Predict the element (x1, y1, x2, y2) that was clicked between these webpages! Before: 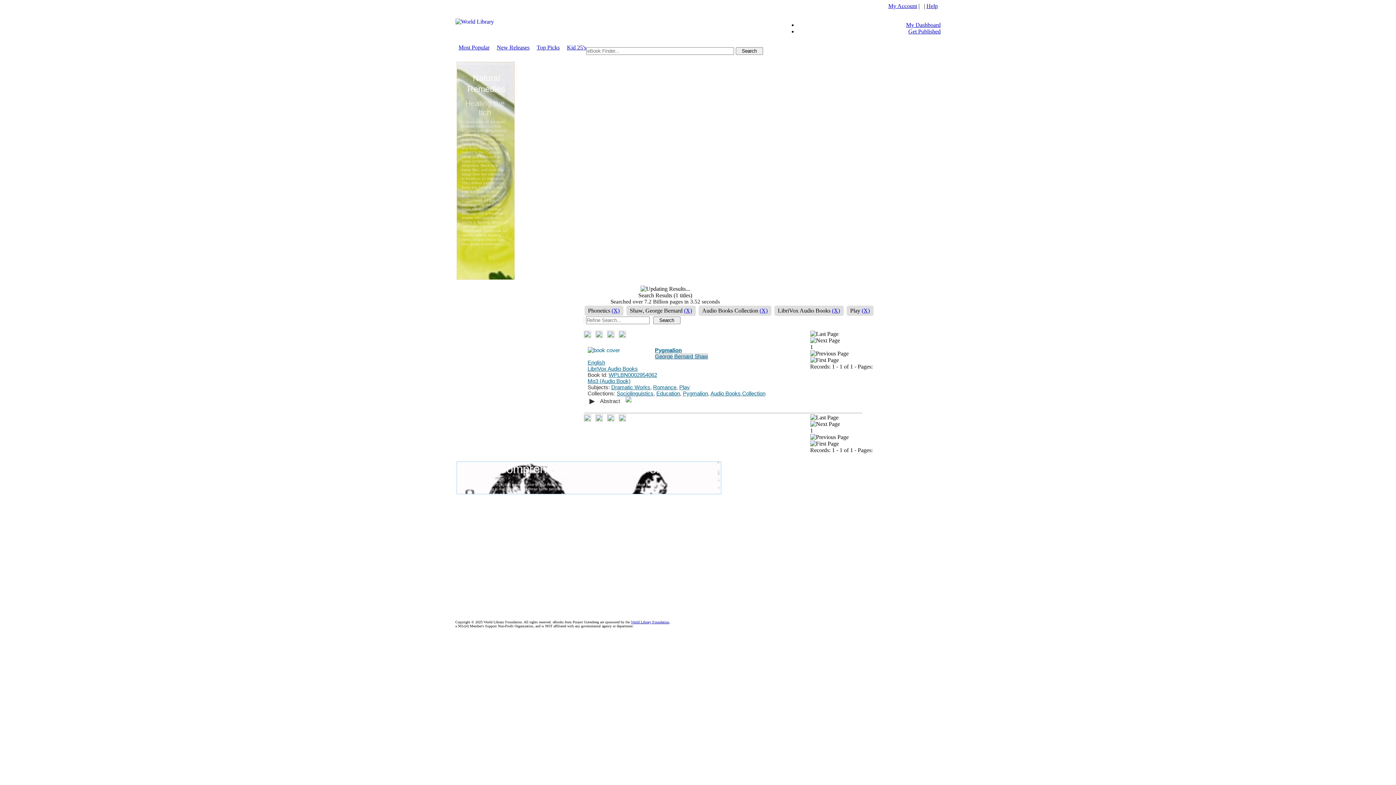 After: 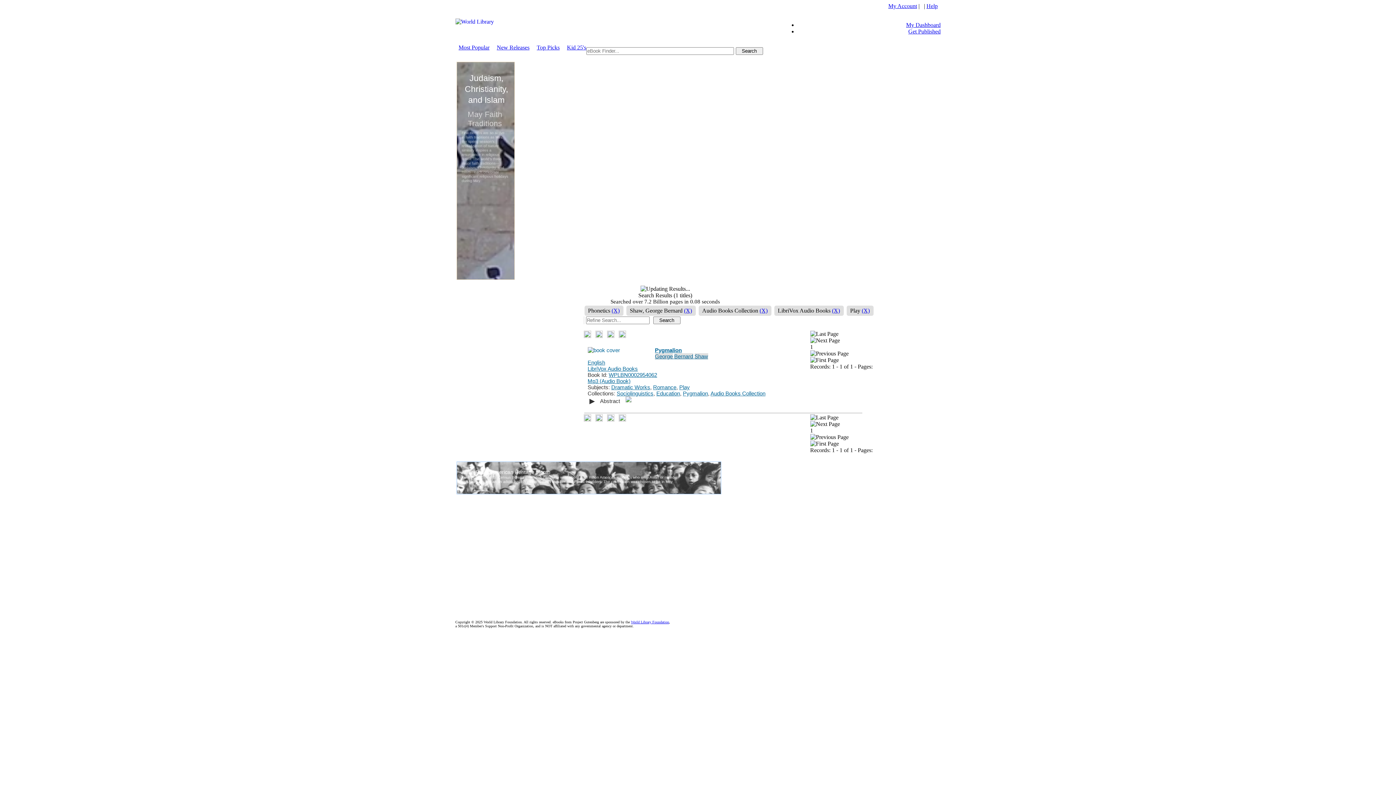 Action: bbox: (679, 384, 690, 390) label: Play